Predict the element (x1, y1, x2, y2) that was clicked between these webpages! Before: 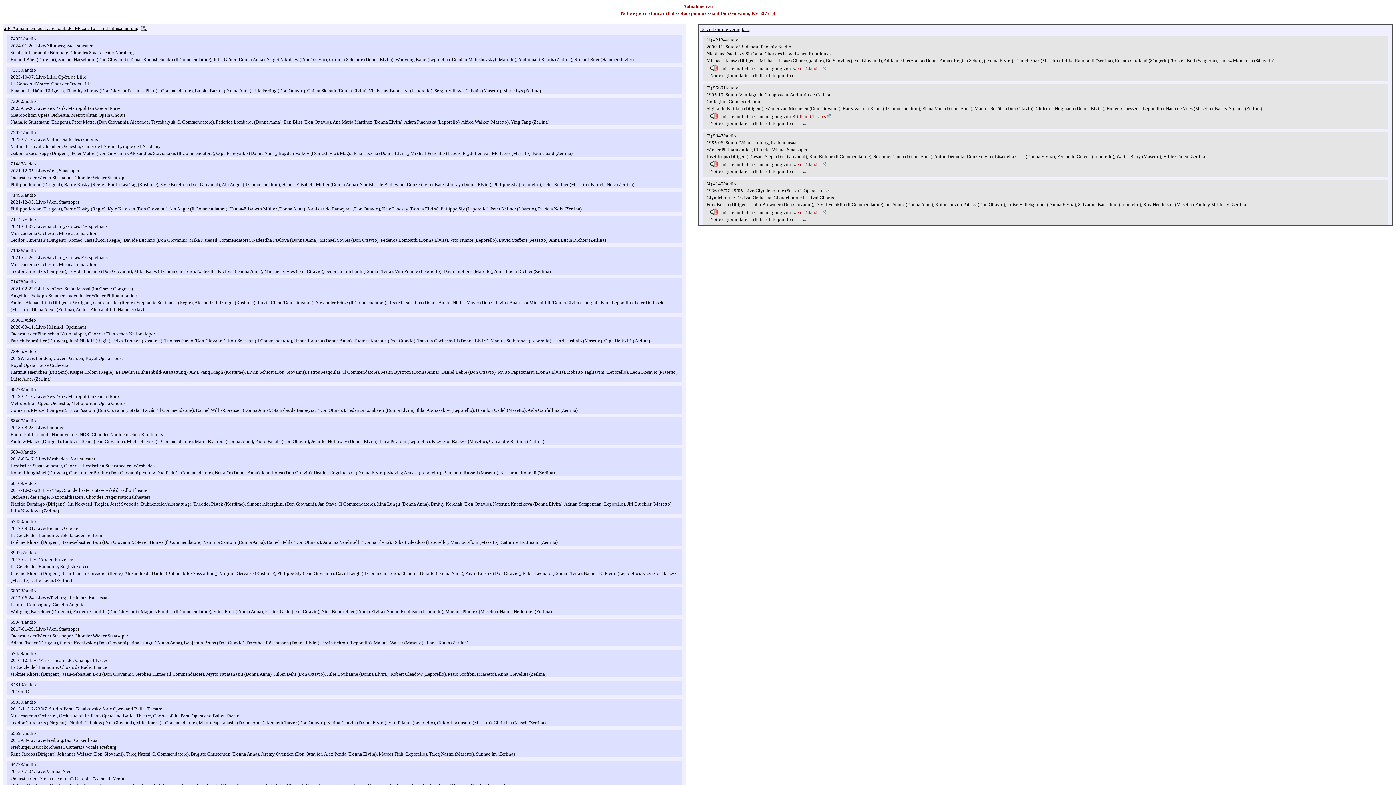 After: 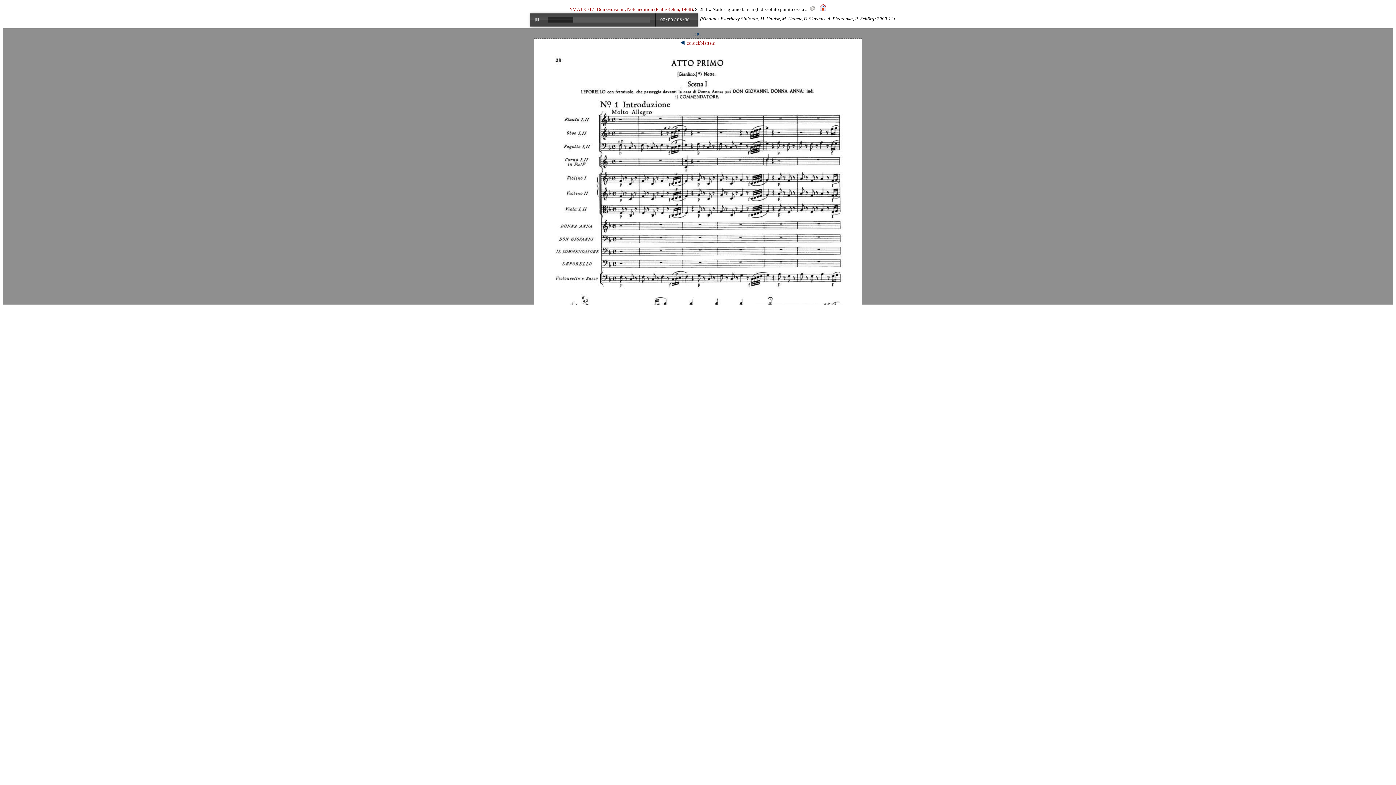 Action: bbox: (710, 62, 721, 71) label:   